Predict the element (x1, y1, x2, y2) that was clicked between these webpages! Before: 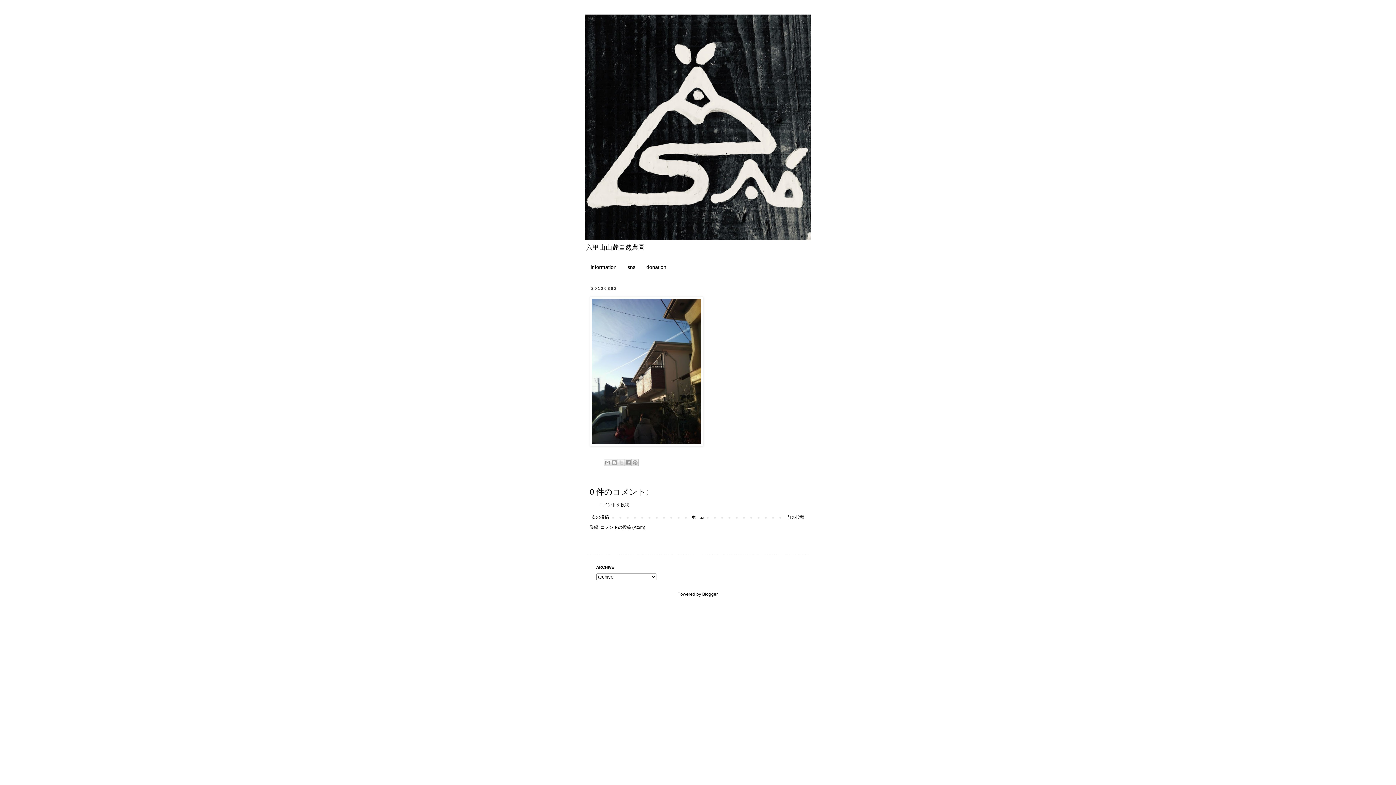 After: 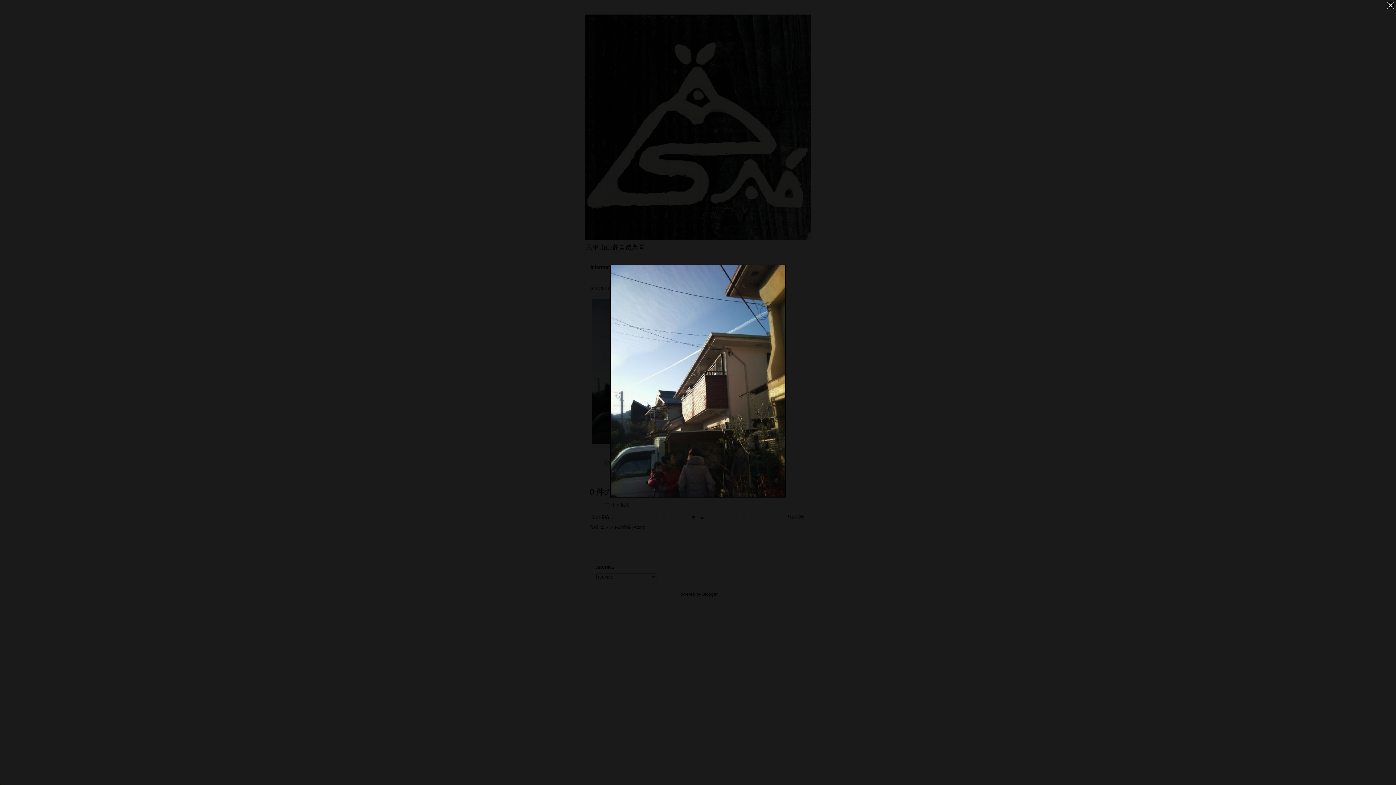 Action: bbox: (589, 442, 703, 447)